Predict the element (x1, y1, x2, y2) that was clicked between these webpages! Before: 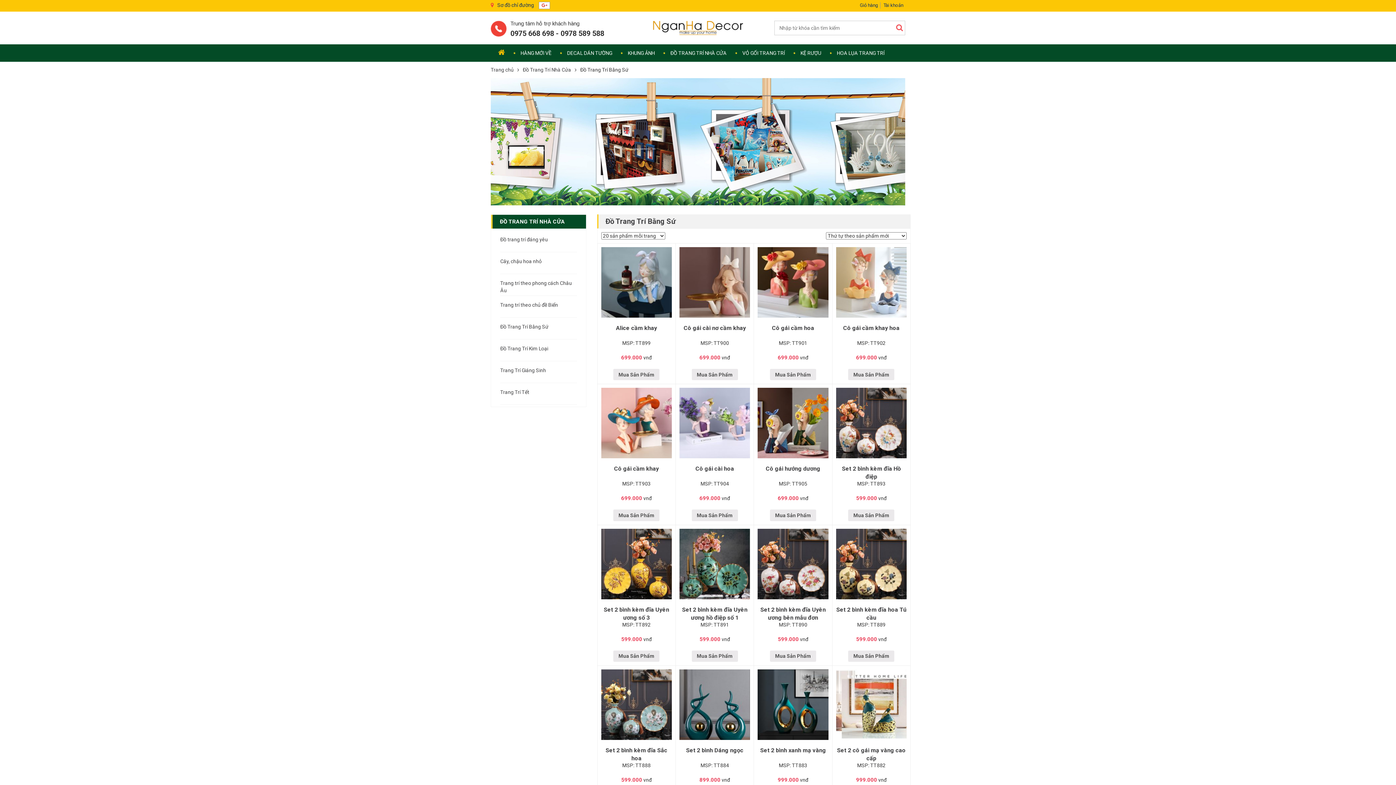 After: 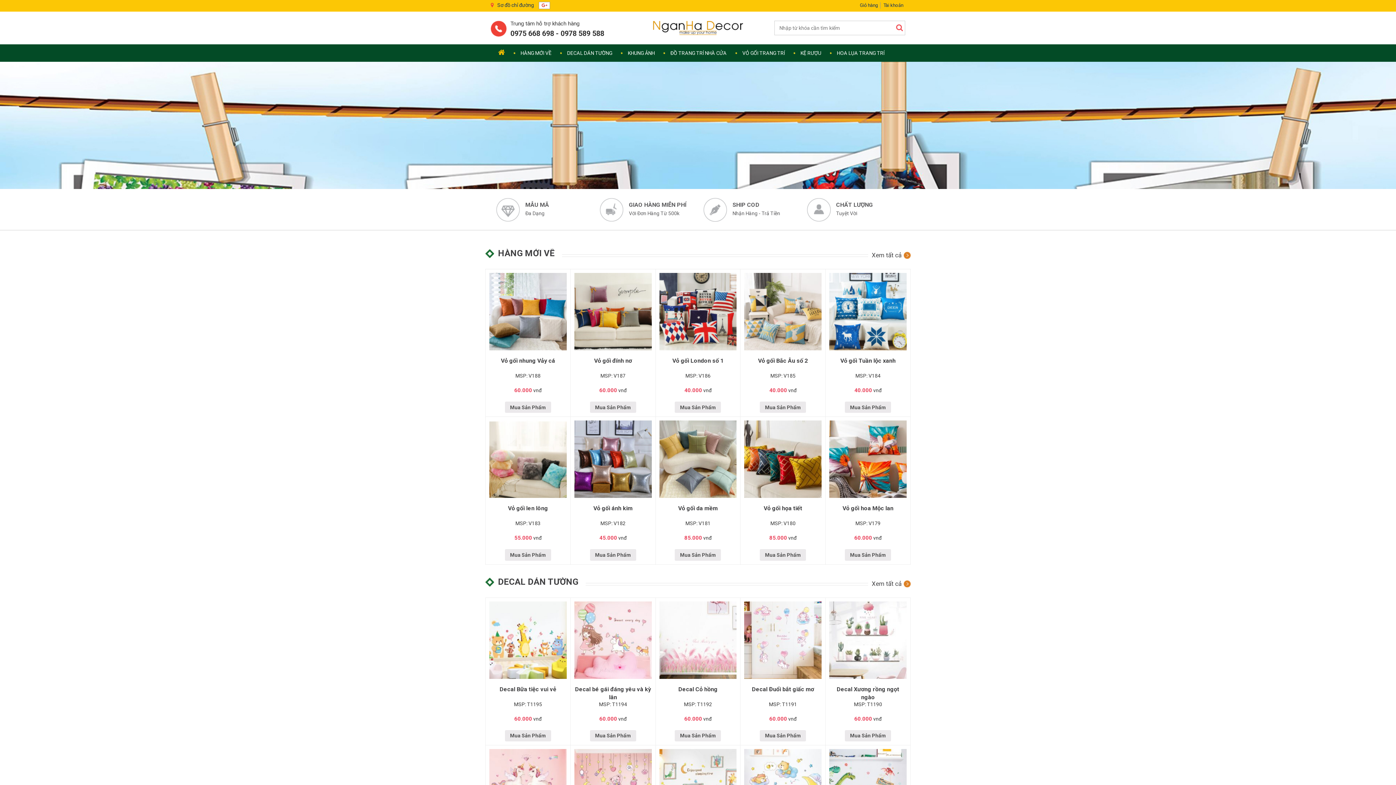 Action: bbox: (632, 20, 763, 35)